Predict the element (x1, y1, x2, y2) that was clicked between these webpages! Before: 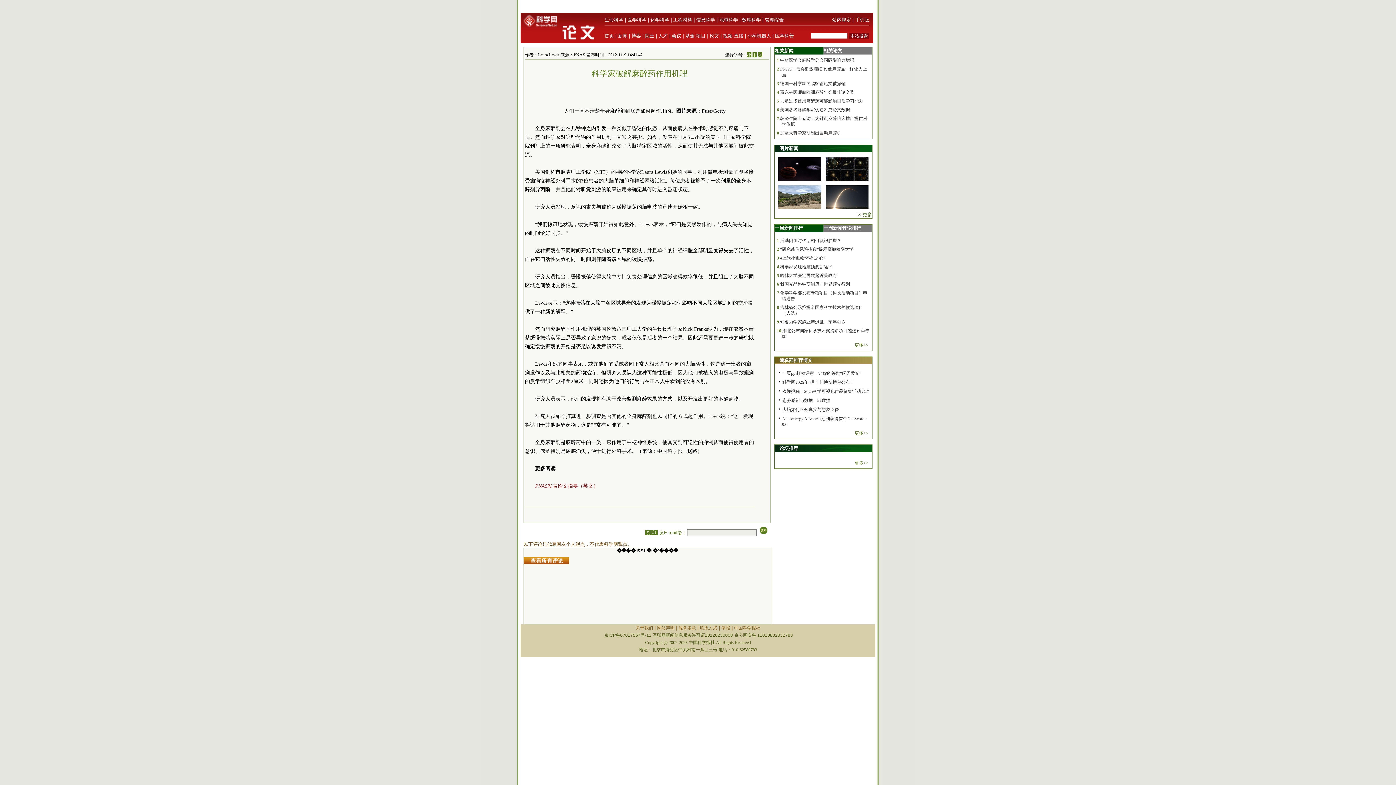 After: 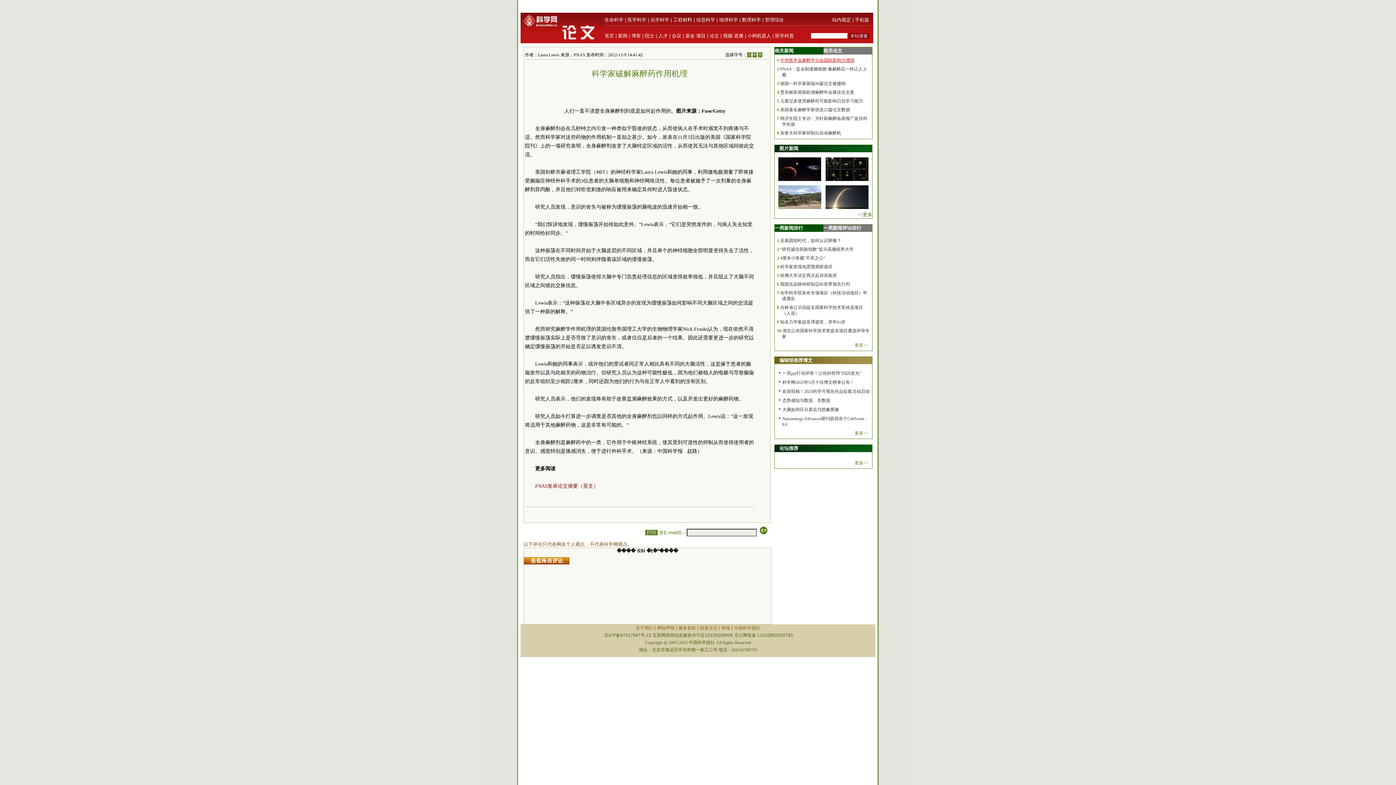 Action: bbox: (780, 57, 854, 62) label: 中华医学会麻醉学分会国际影响力增强